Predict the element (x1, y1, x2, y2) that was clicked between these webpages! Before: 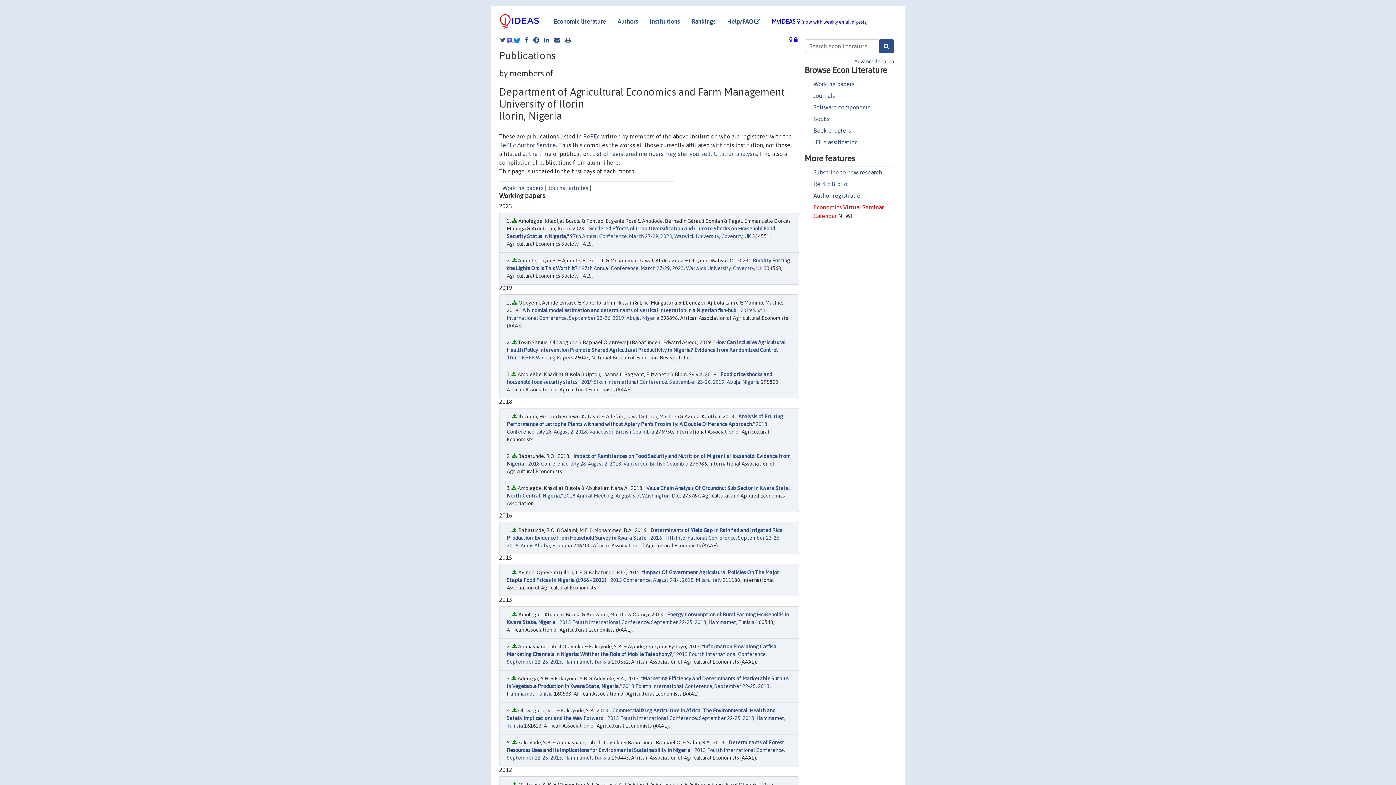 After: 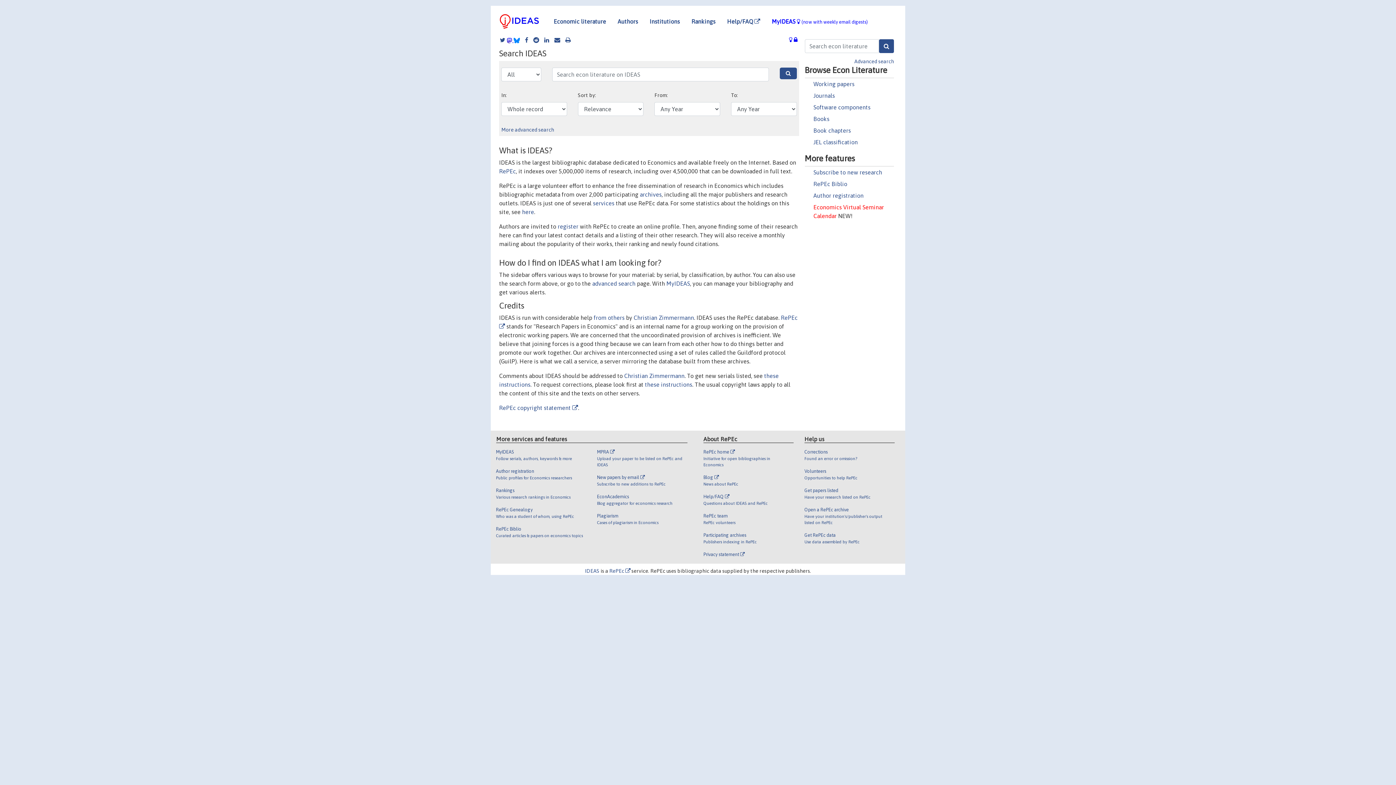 Action: label: Economic literature bbox: (548, 14, 612, 28)